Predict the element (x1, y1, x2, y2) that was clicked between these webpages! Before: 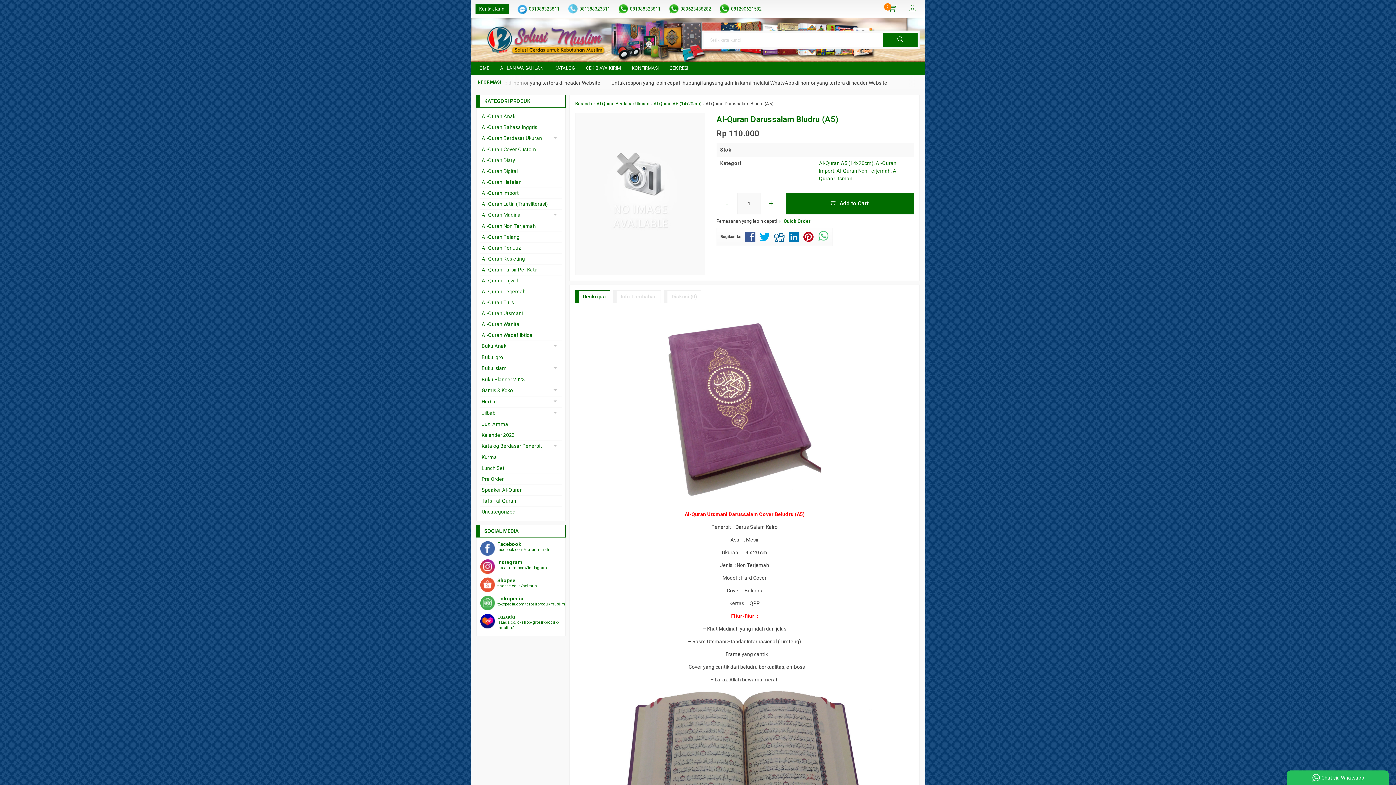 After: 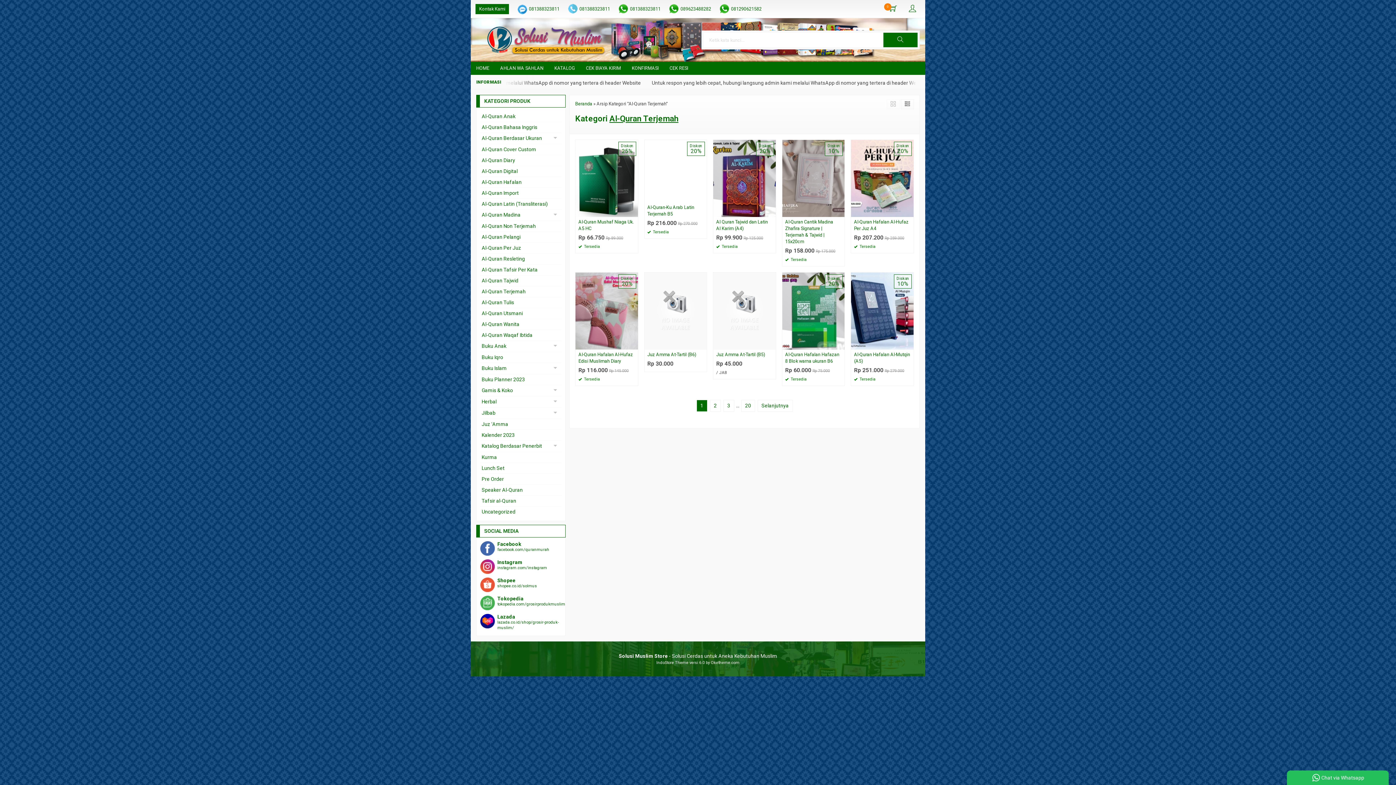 Action: bbox: (481, 288, 525, 294) label: Al-Quran Terjemah